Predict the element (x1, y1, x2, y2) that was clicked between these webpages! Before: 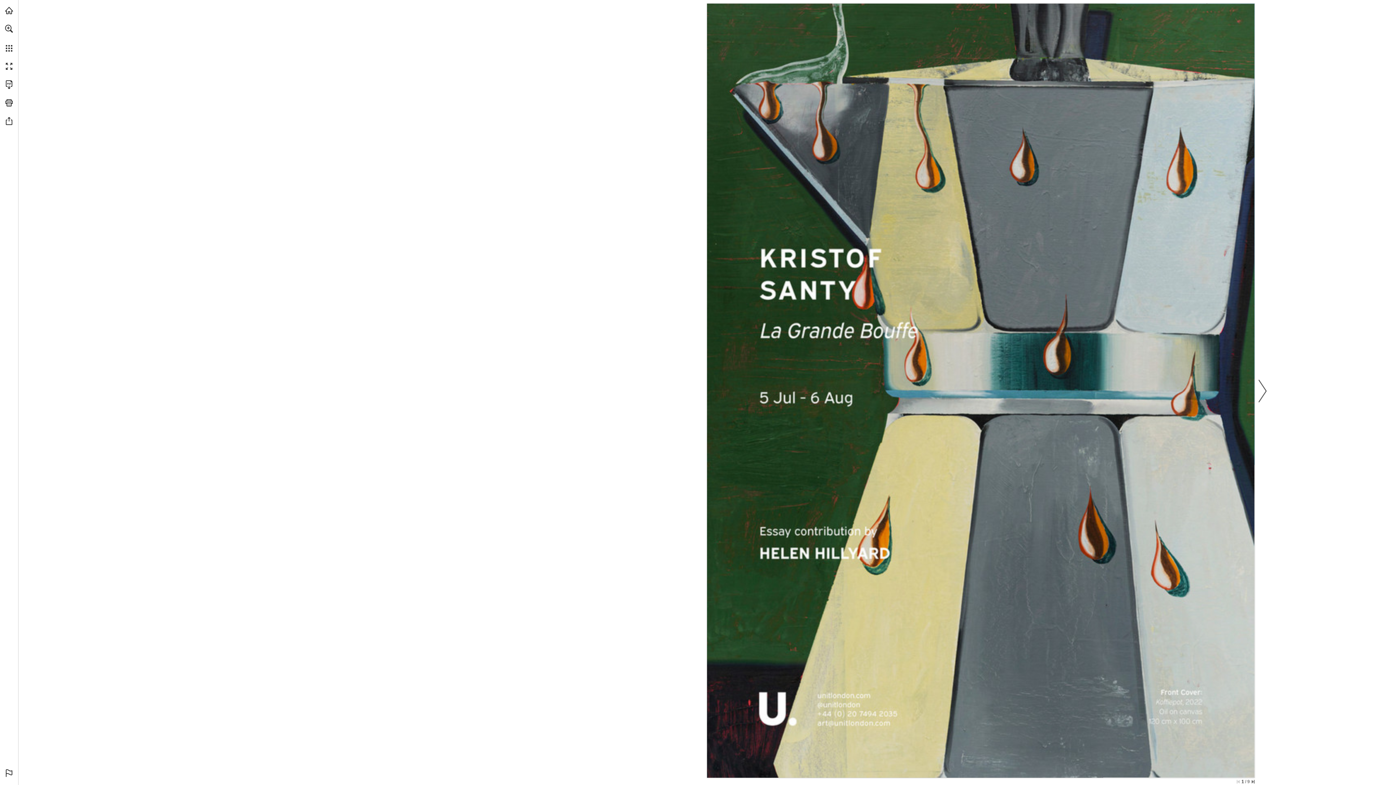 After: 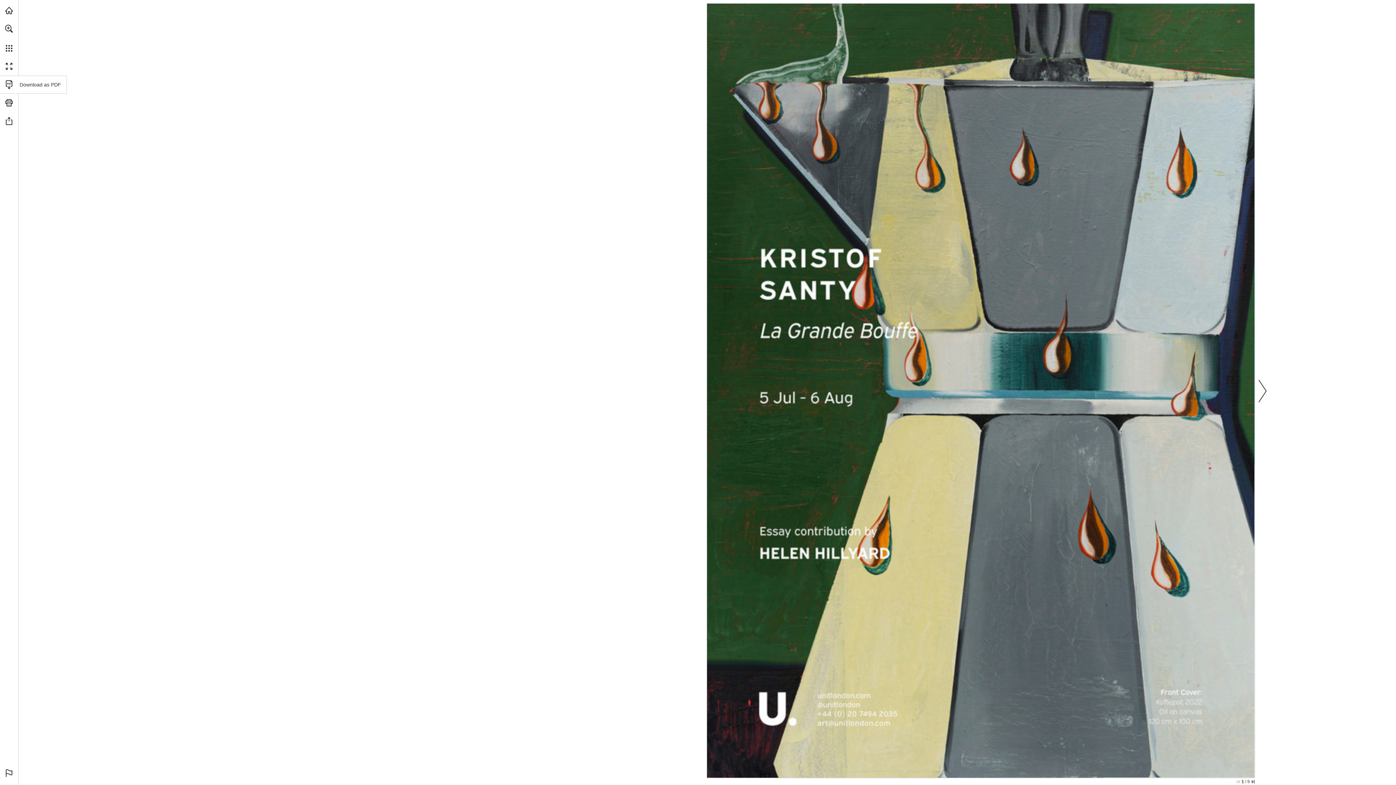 Action: bbox: (0, 75, 18, 93) label: Download this publication as a PDF (accessible) (opens in a new tab)